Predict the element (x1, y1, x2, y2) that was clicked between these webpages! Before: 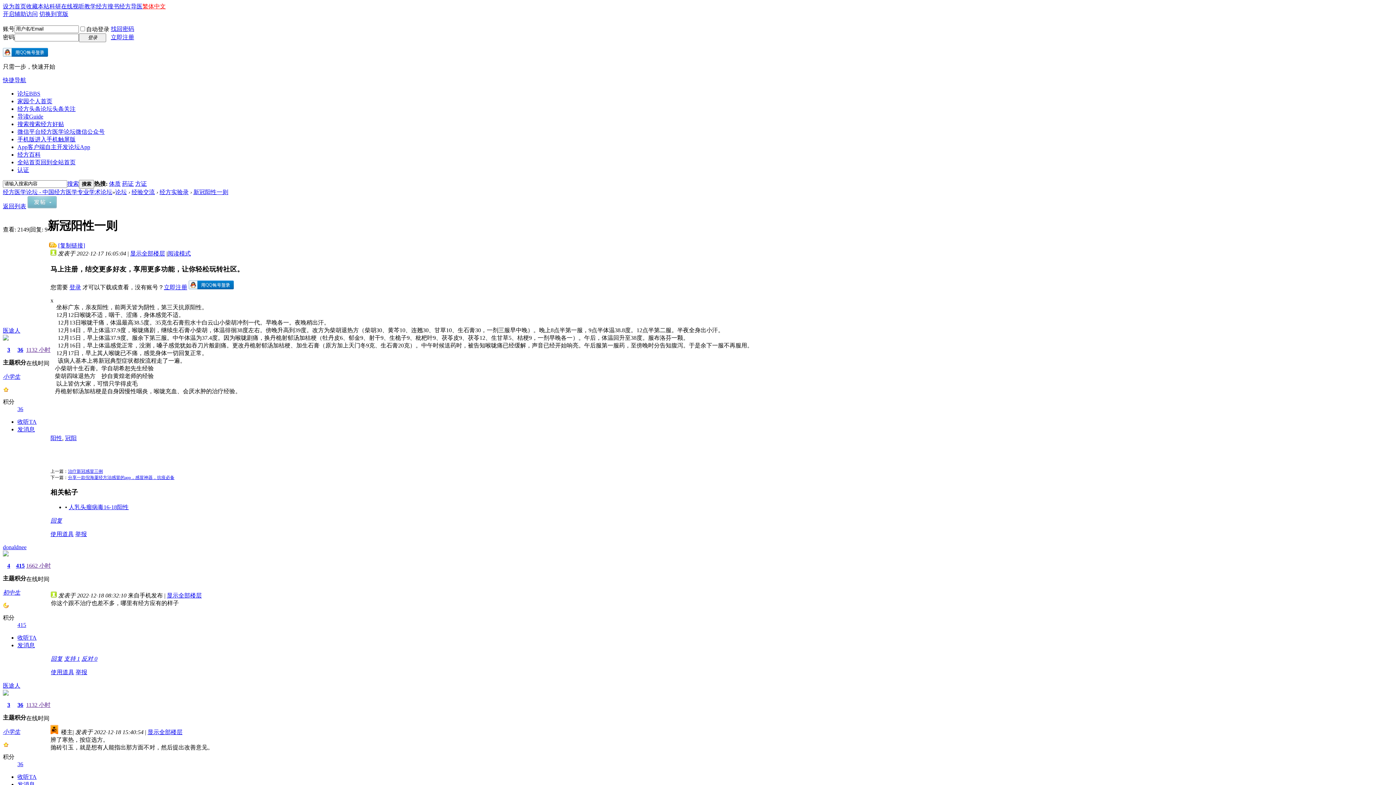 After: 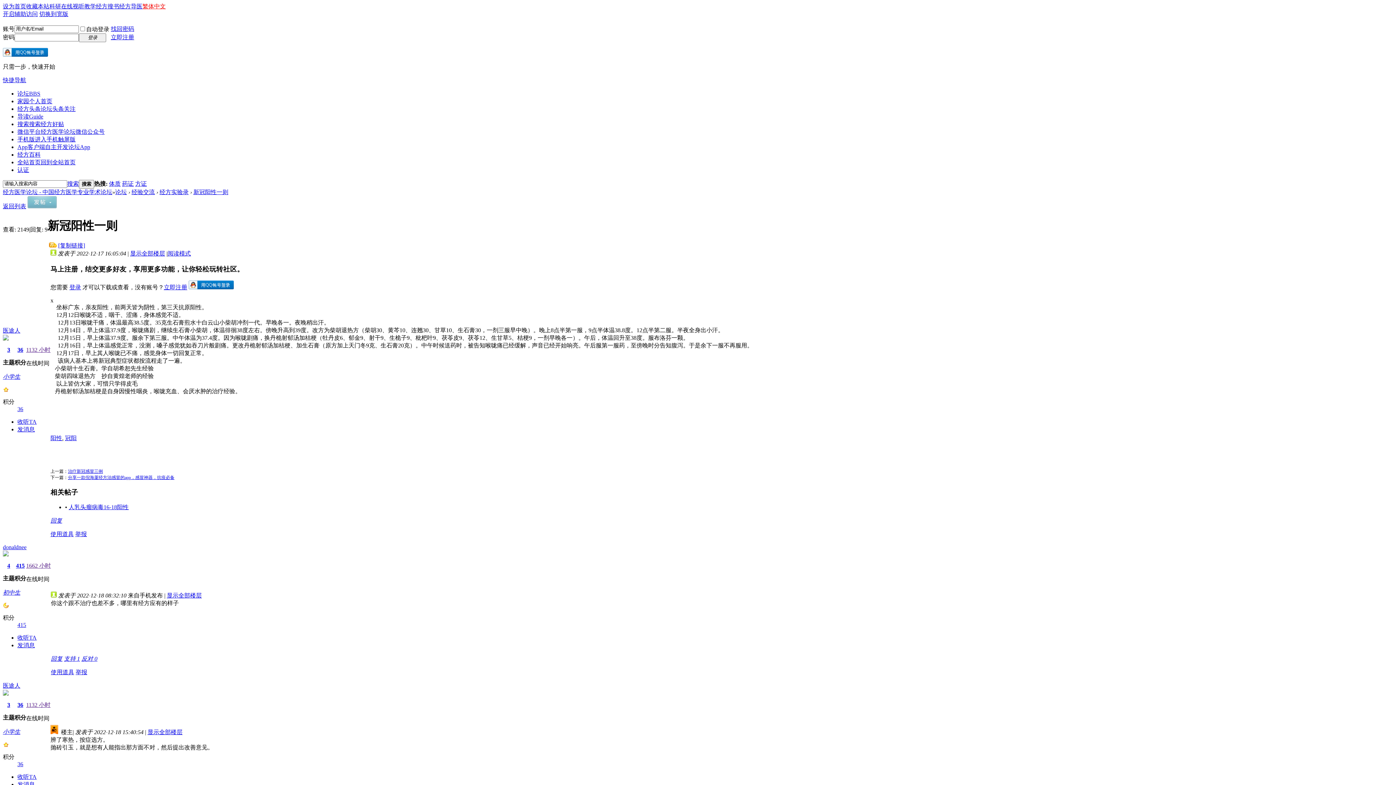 Action: label: 小学生 bbox: (2, 373, 20, 379)